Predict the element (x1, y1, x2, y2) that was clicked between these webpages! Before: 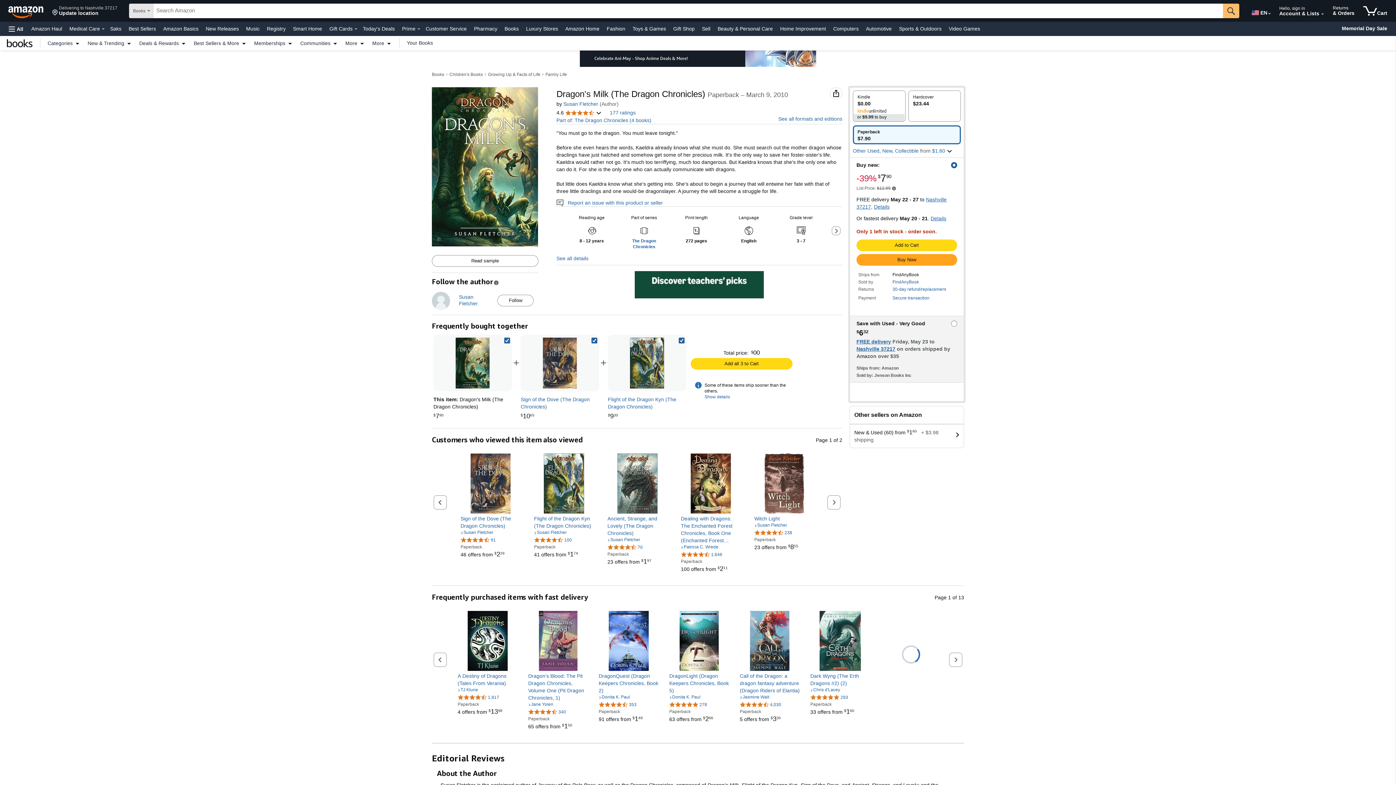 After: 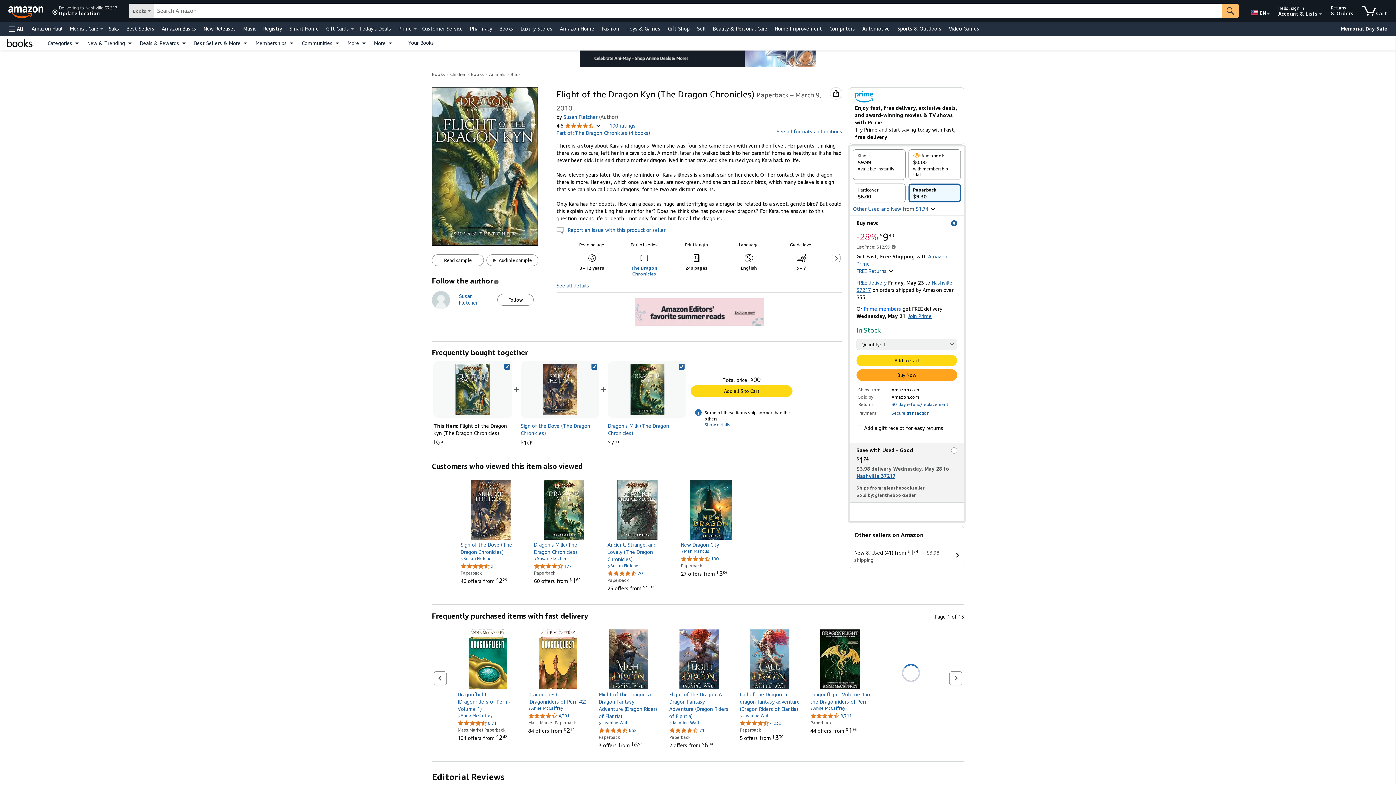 Action: bbox: (534, 515, 594, 529) label: Flight of the Dragon Kyn (The Dragon Chronicles)